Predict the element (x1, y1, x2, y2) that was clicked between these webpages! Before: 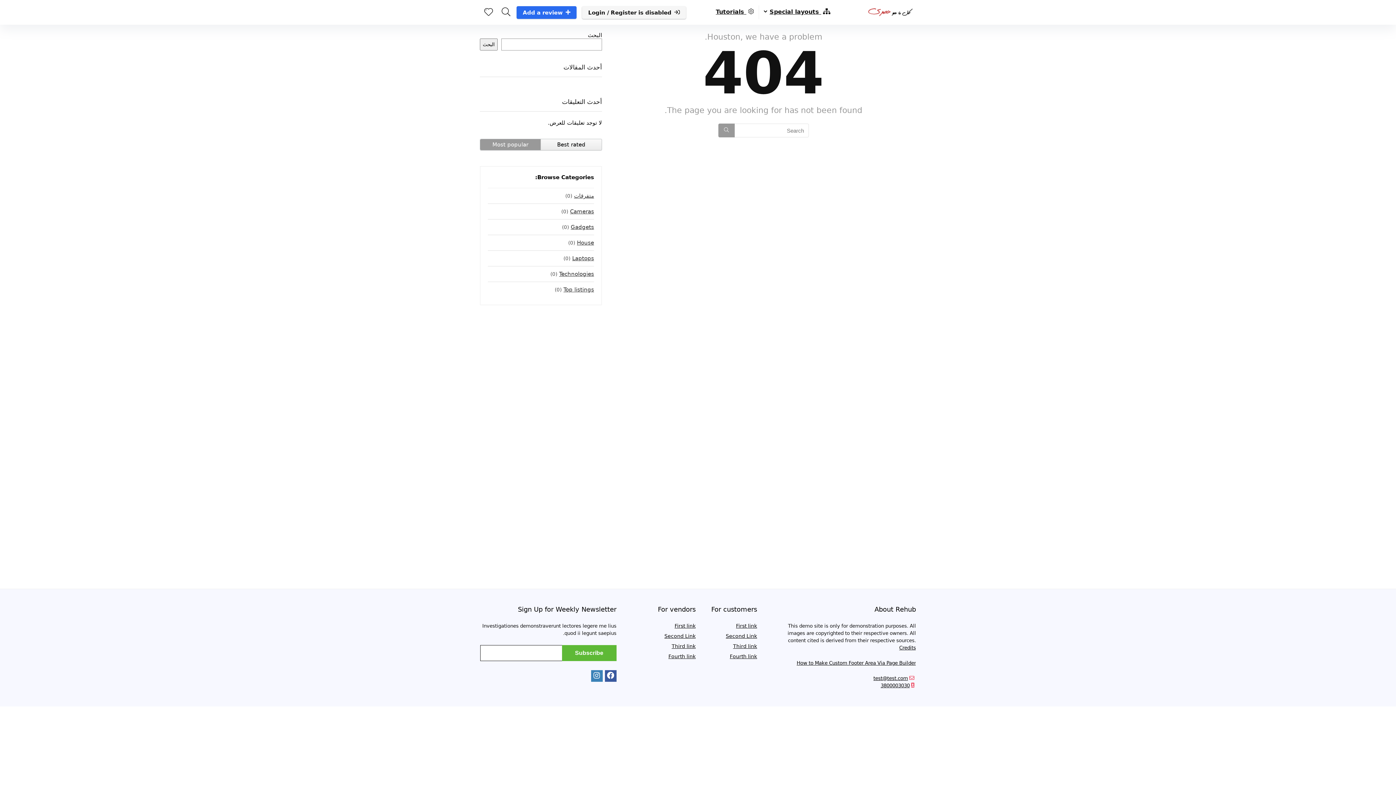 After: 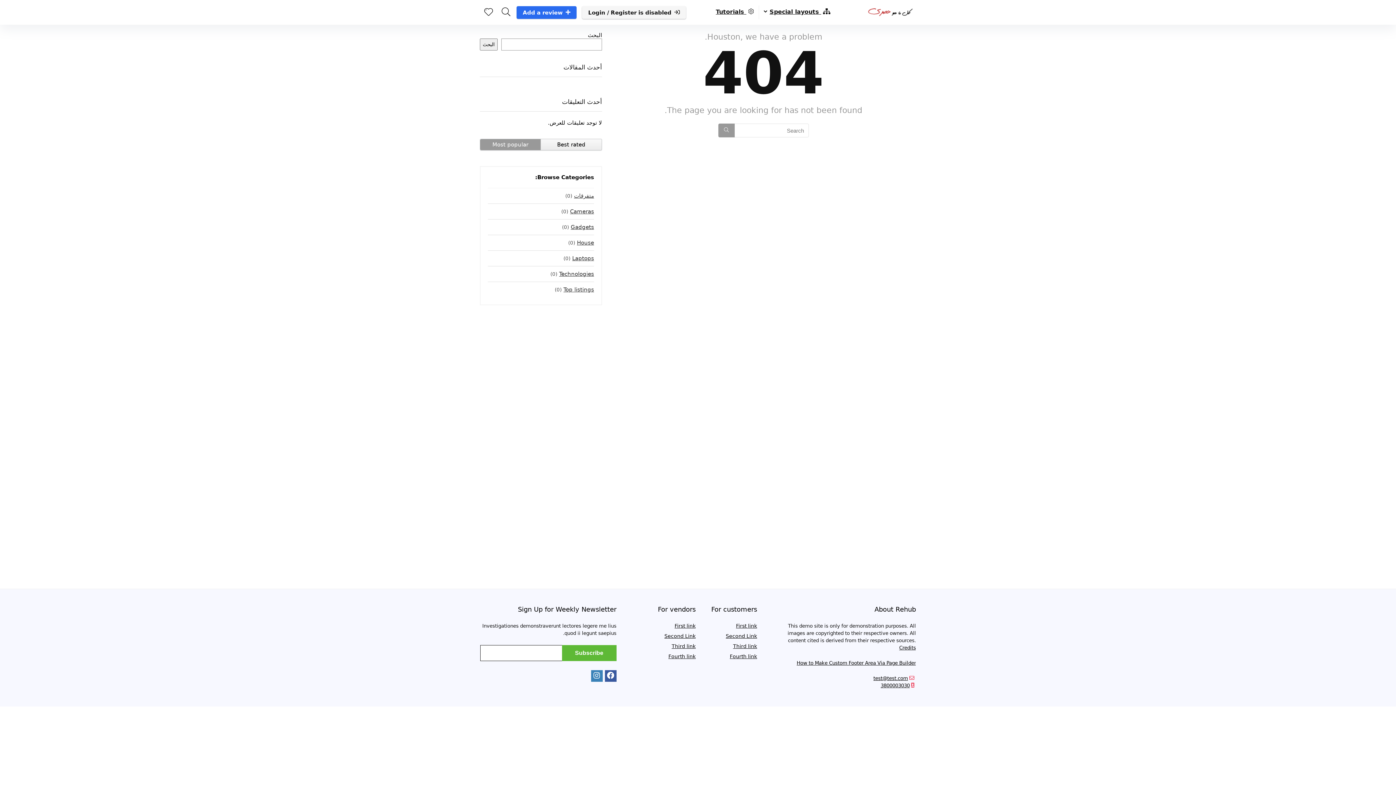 Action: bbox: (664, 633, 695, 639) label: Second Link